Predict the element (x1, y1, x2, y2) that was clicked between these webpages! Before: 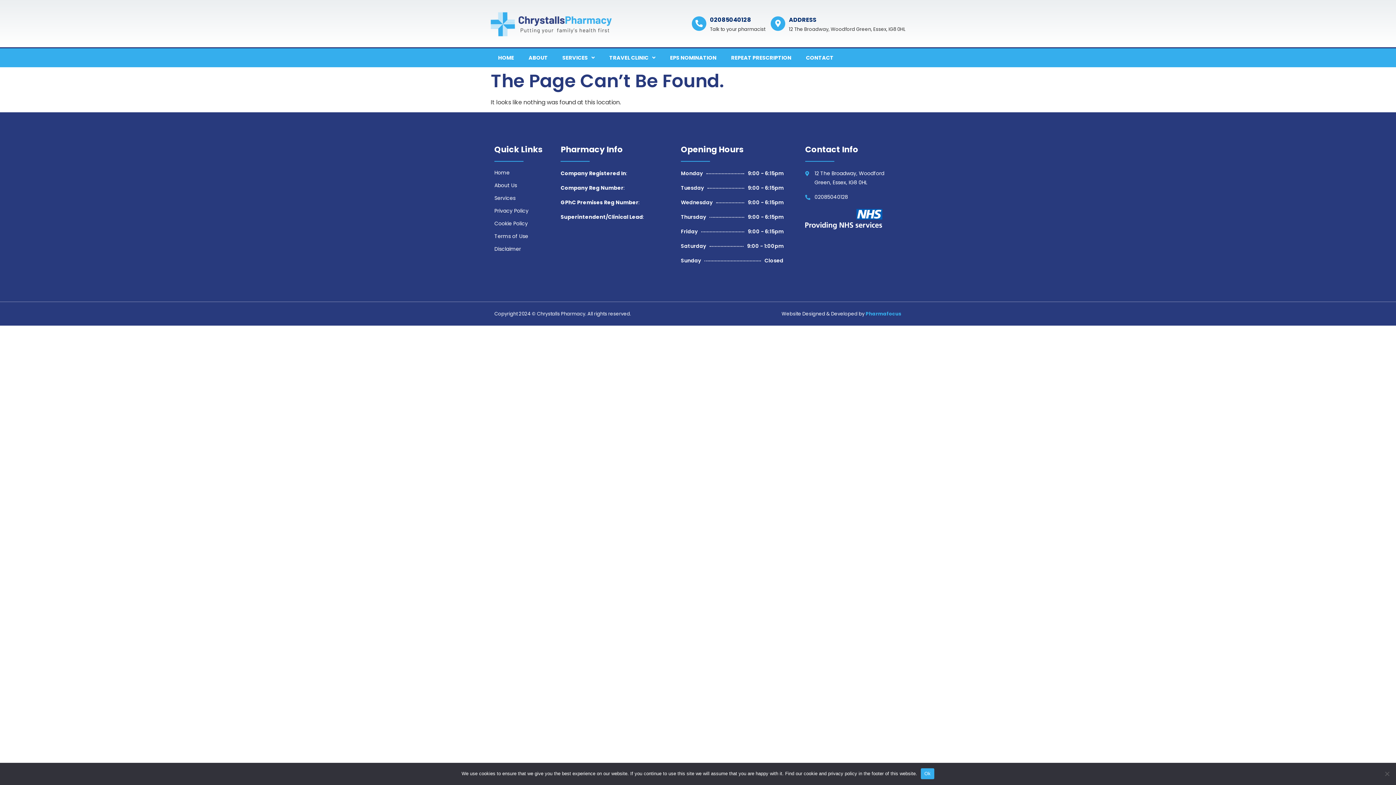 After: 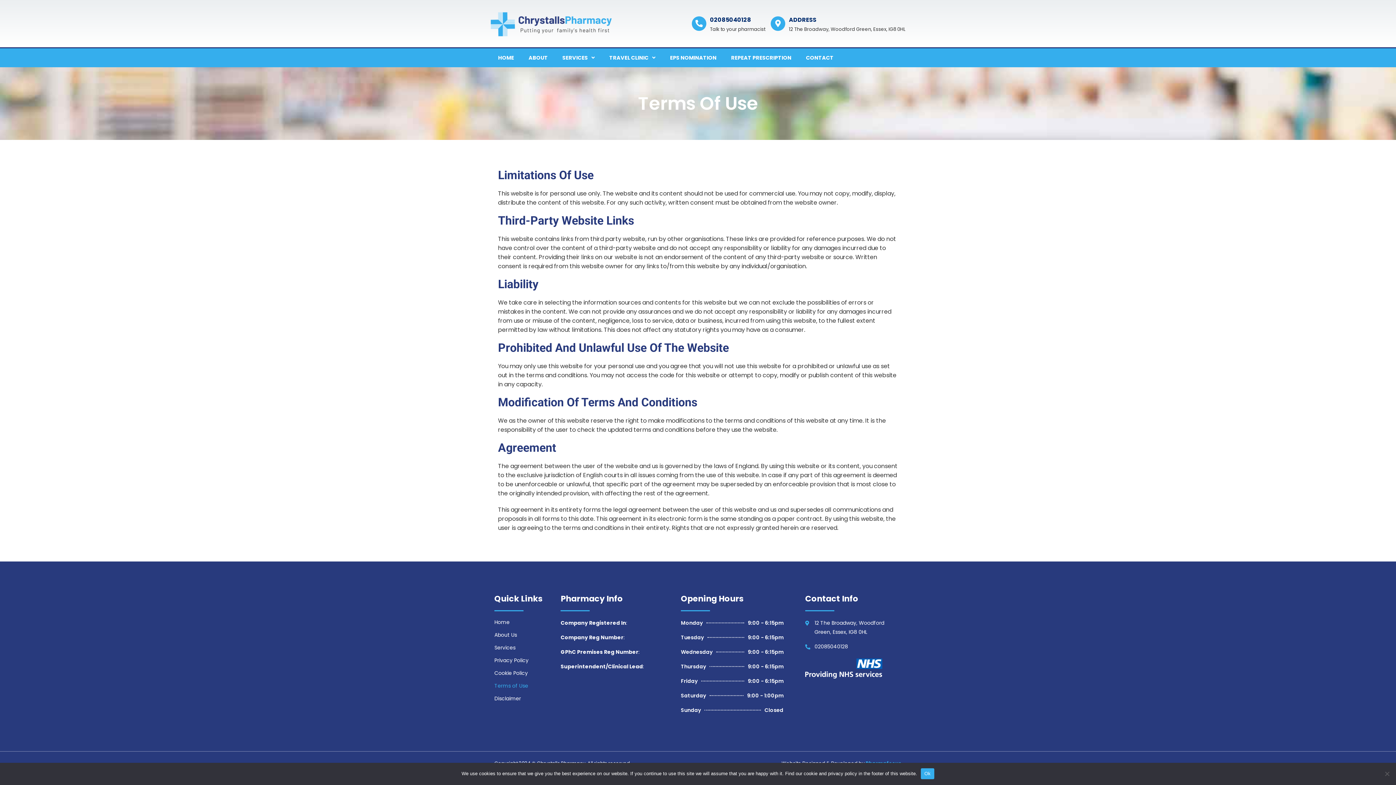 Action: bbox: (494, 232, 553, 240) label: Terms of Use